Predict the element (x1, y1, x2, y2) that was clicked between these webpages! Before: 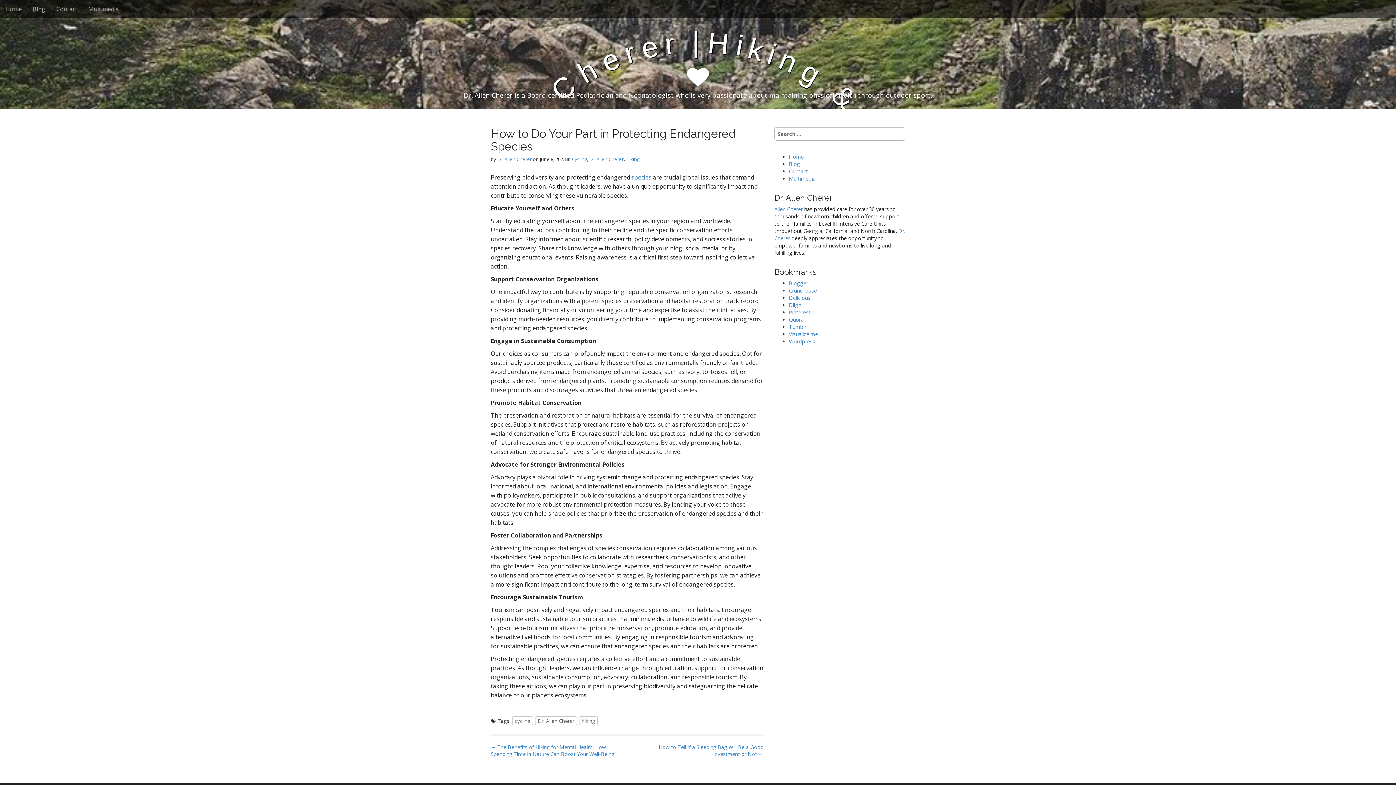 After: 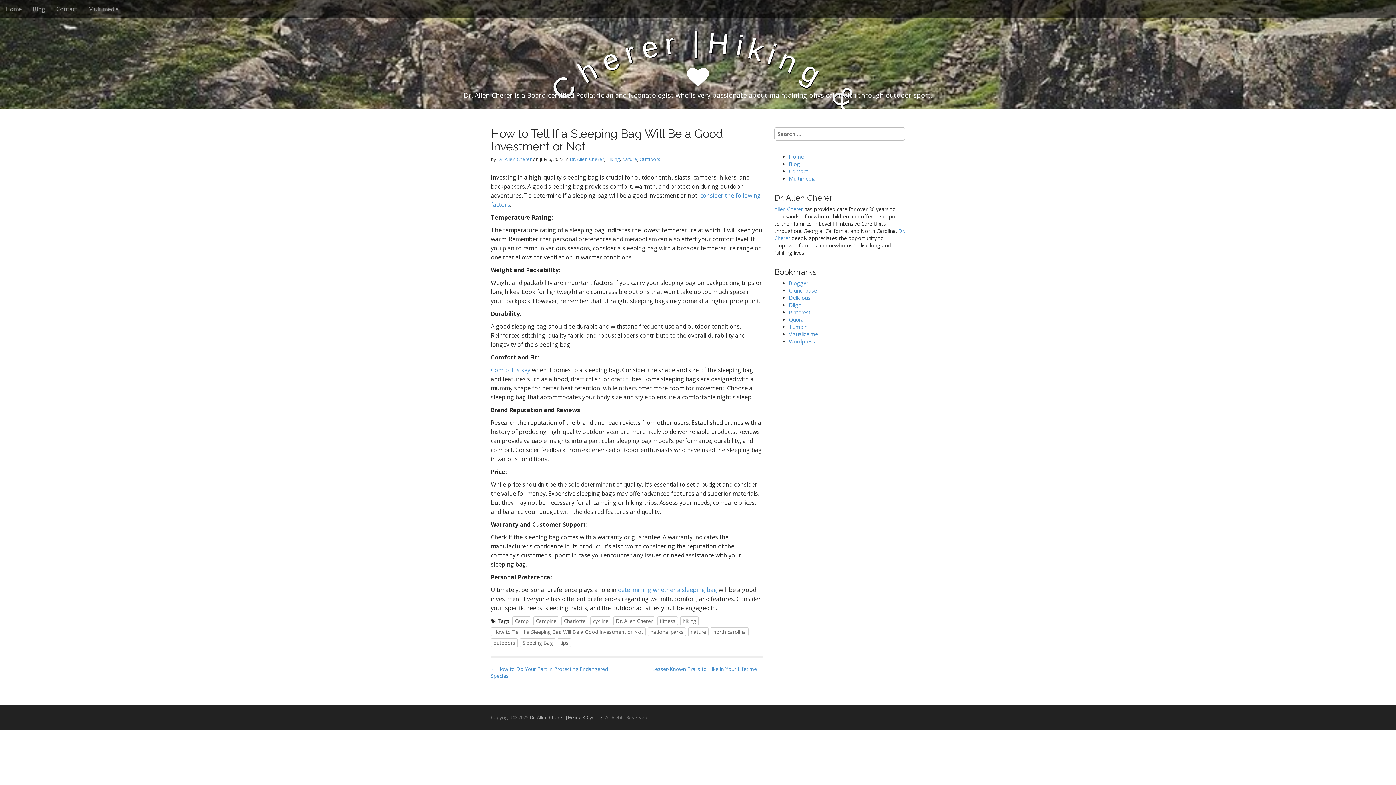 Action: label: How to Tell If a Sleeping Bag Will Be a Good Investment or Not → bbox: (632, 744, 763, 757)